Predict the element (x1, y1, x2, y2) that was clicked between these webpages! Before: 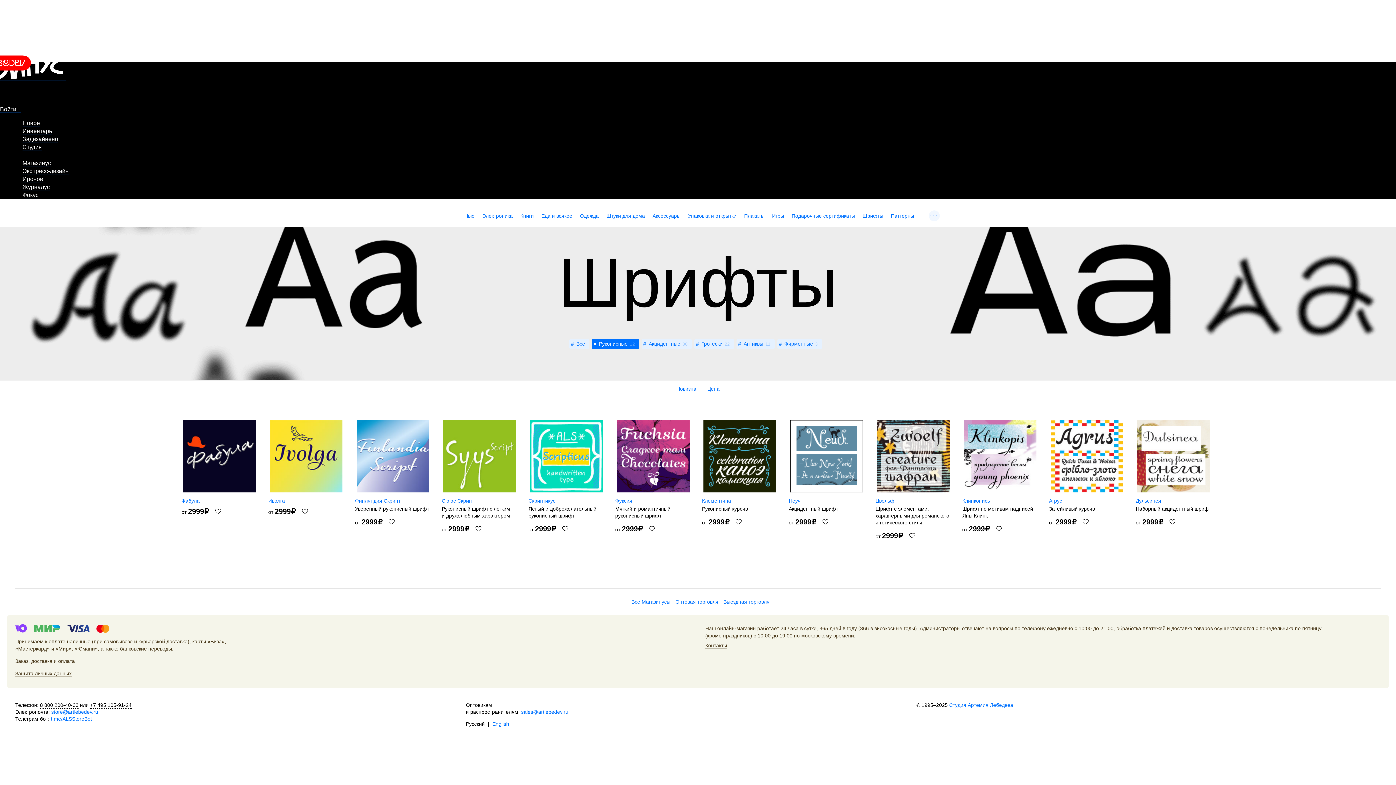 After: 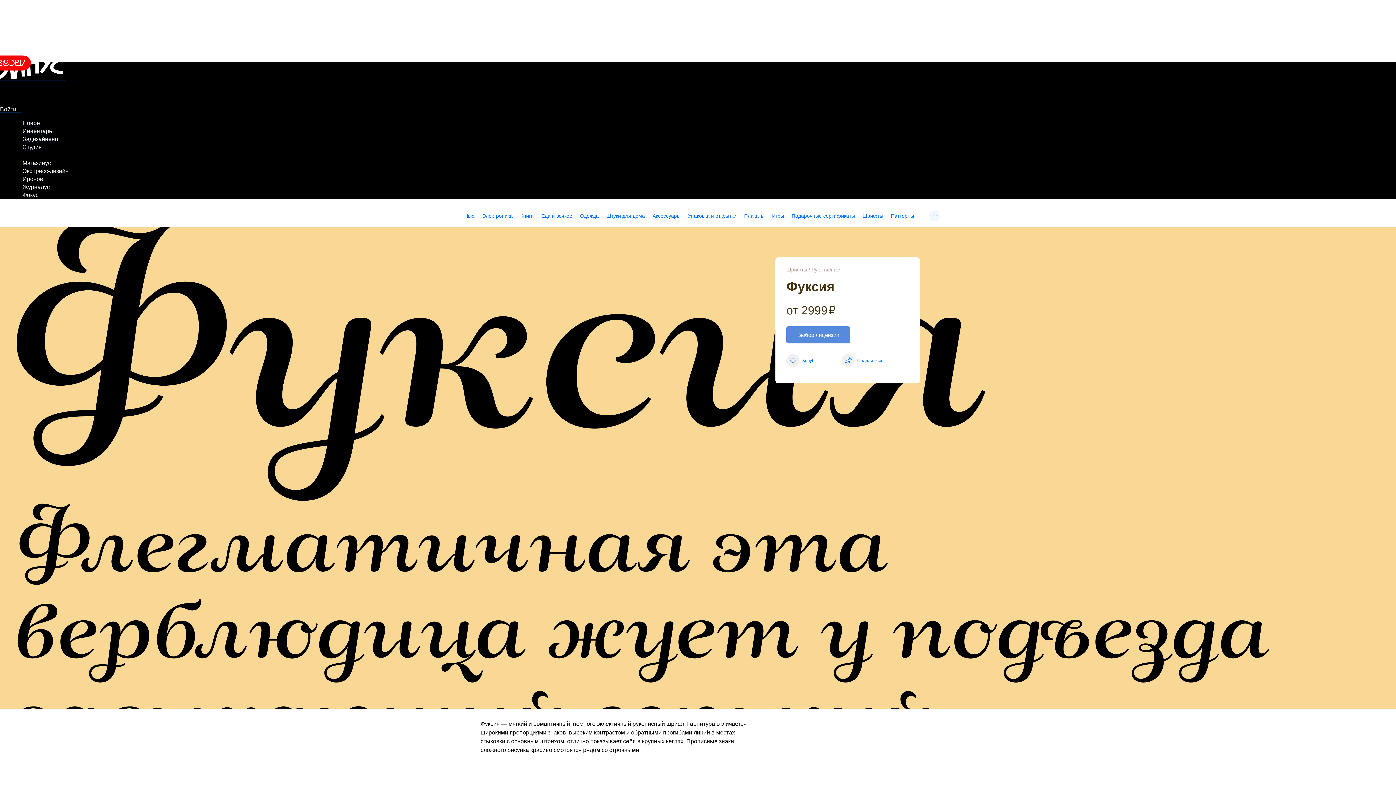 Action: bbox: (615, 420, 691, 504) label: Фуксия